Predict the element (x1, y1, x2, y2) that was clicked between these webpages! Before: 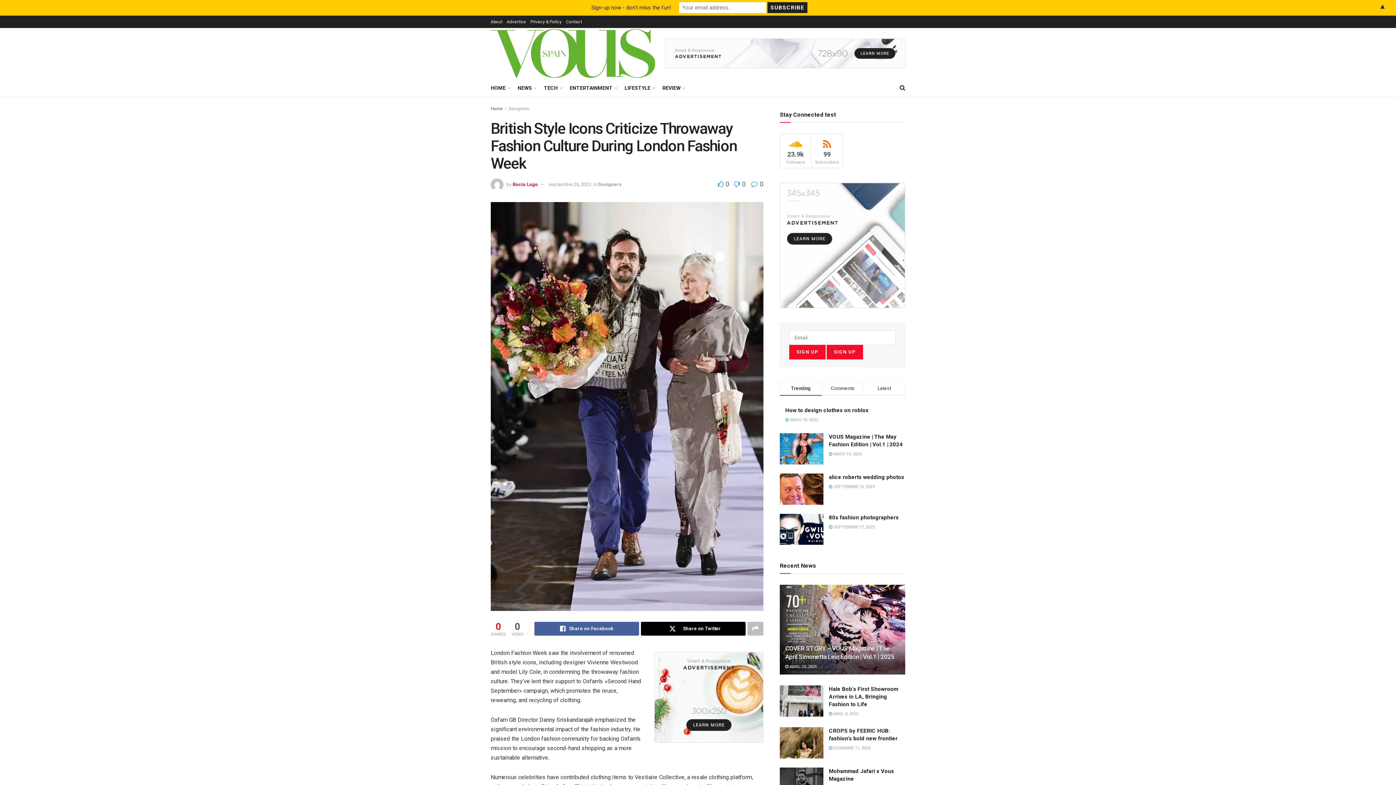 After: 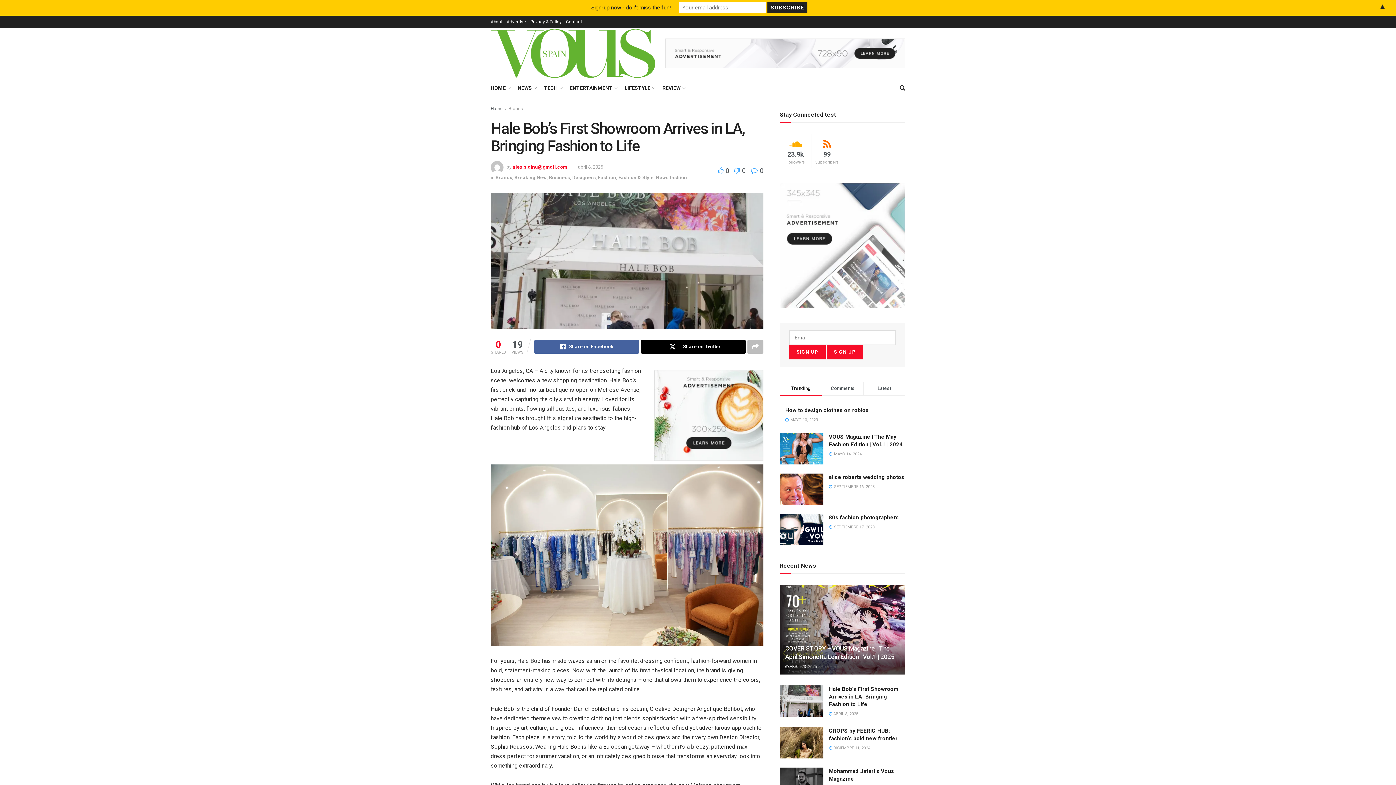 Action: bbox: (829, 686, 898, 708) label: Hale Bob’s First Showroom Arrives in LA, Bringing Fashion to Life